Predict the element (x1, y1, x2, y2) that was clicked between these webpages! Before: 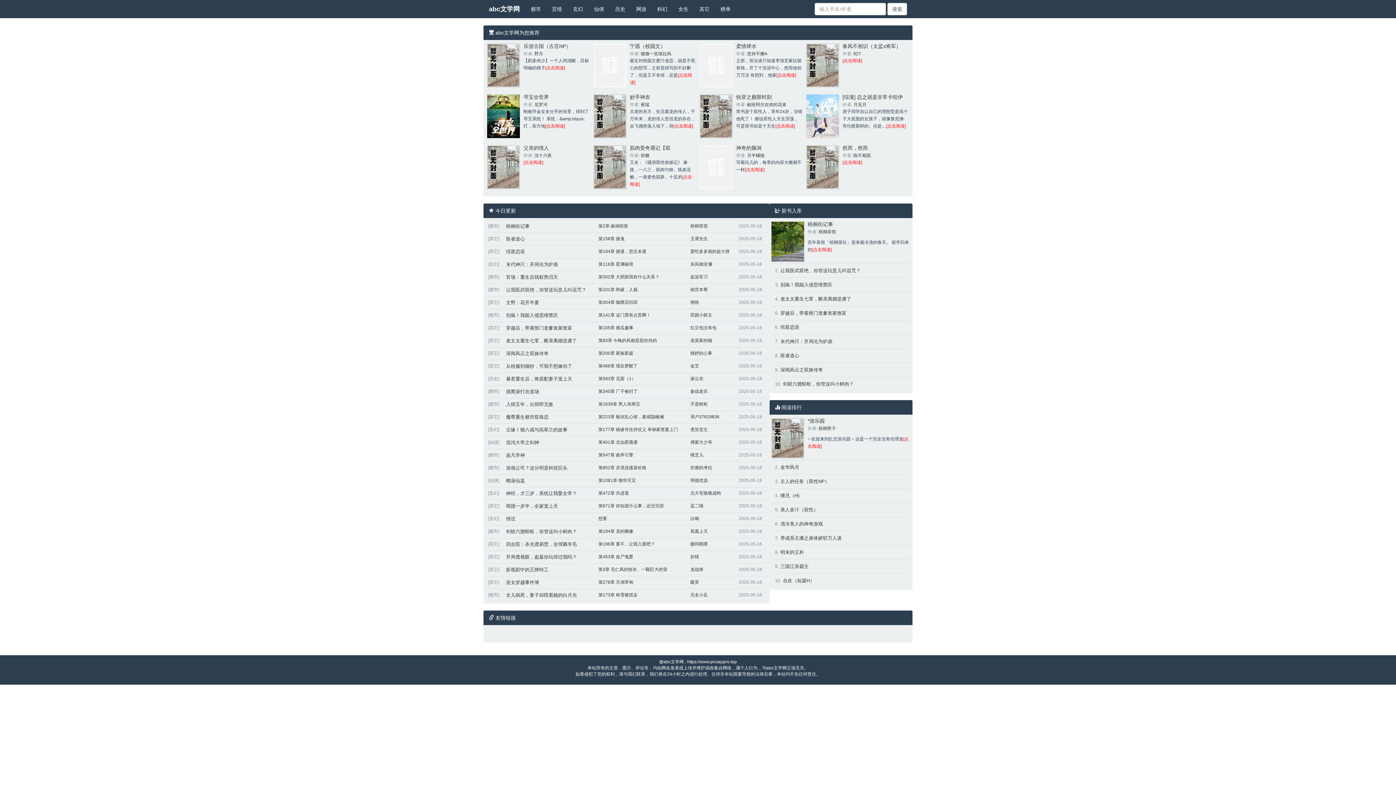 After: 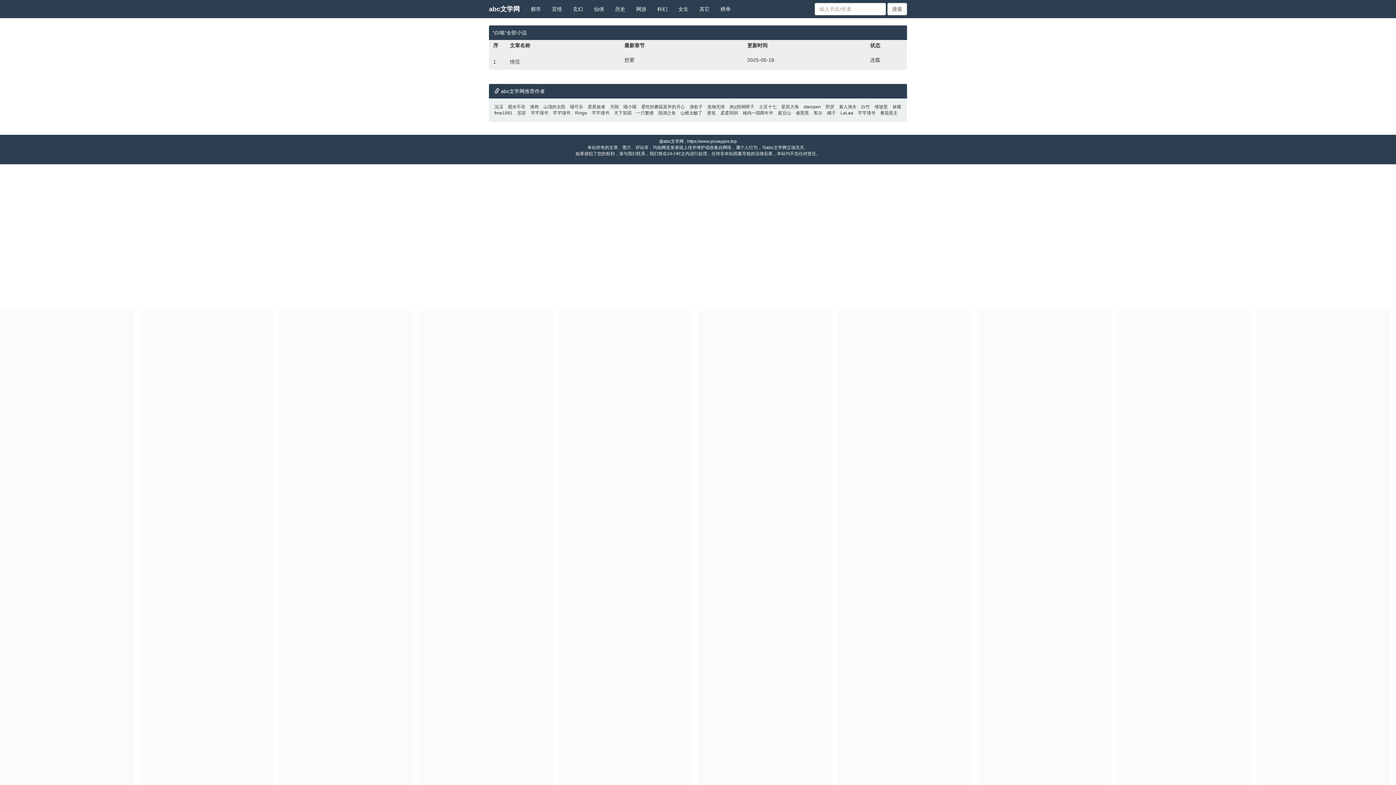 Action: label: 白呦 bbox: (690, 516, 699, 521)